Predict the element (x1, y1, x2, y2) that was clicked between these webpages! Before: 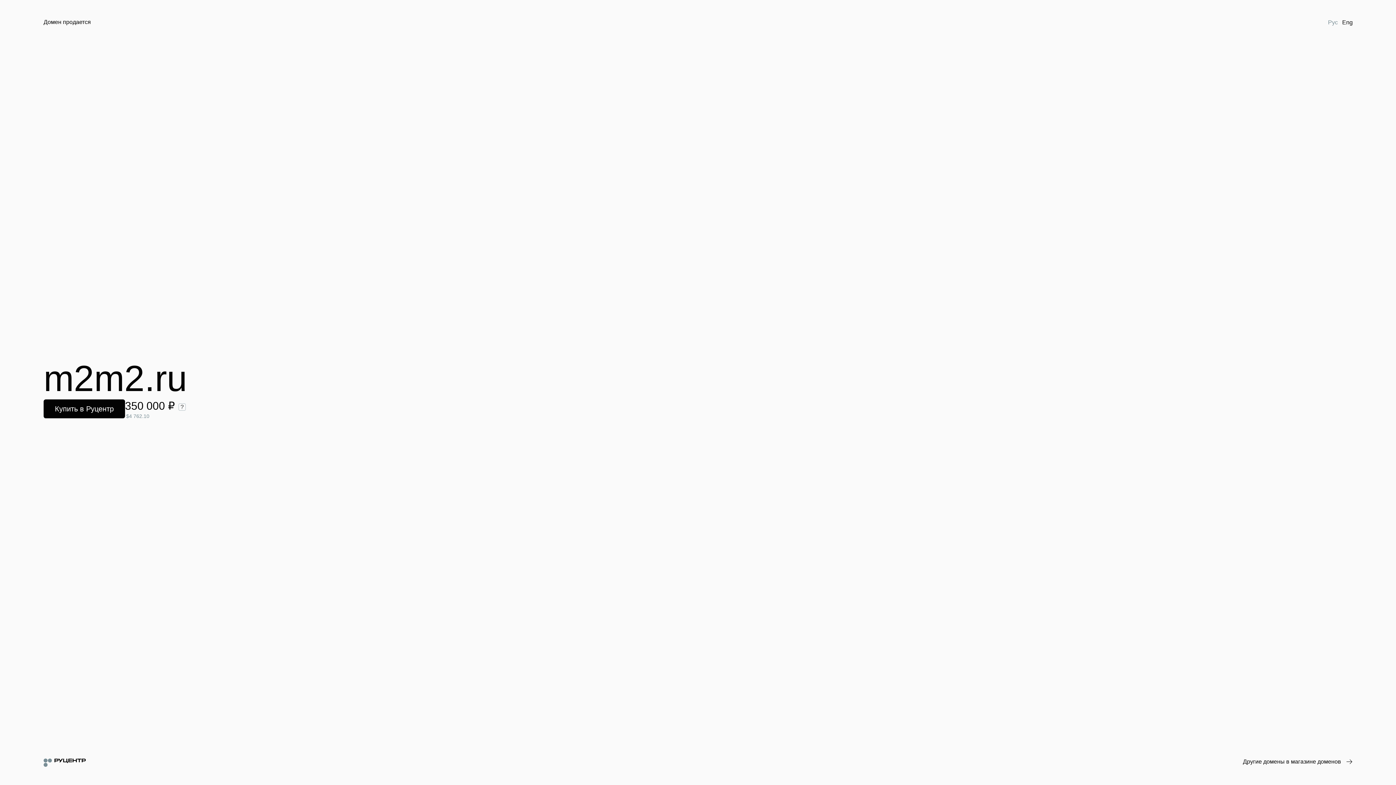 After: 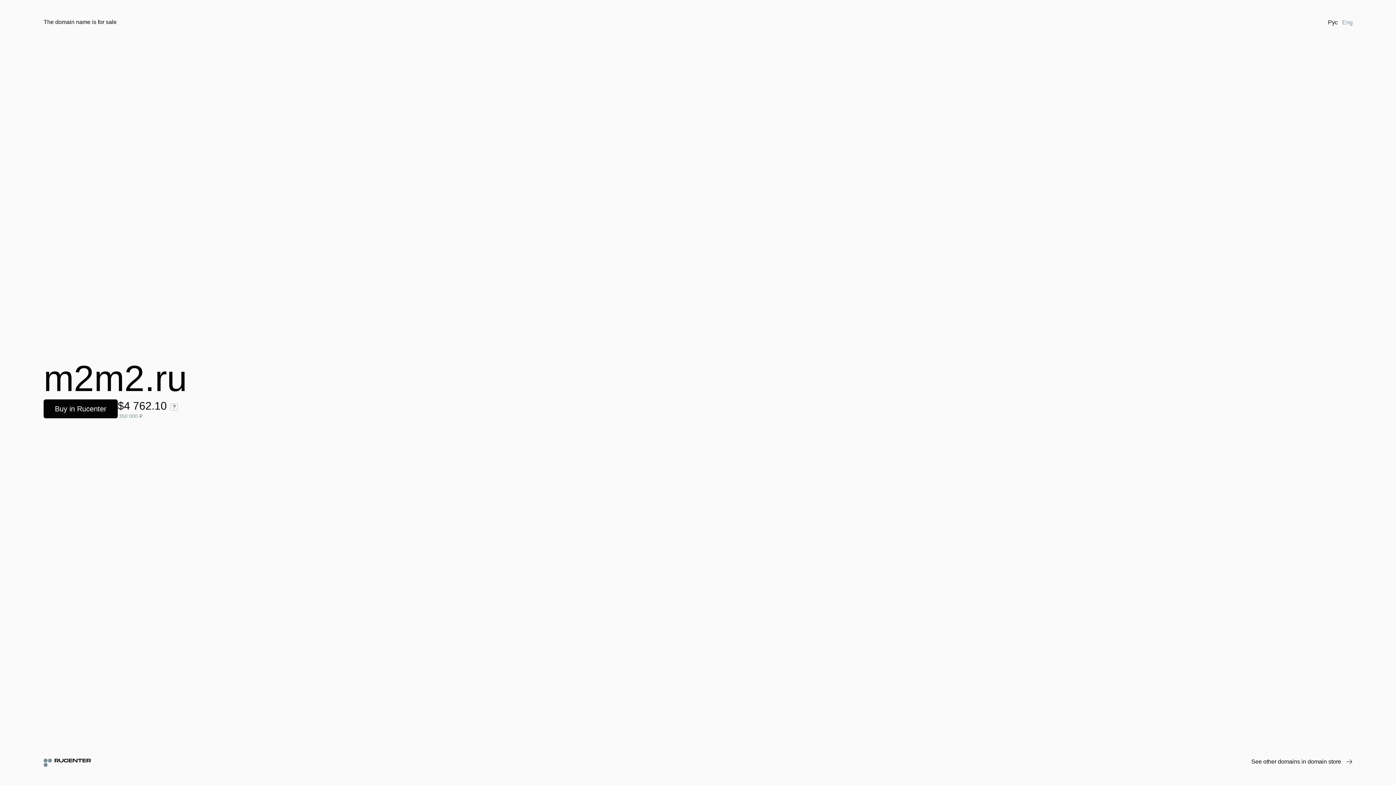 Action: bbox: (1340, 18, 1355, 26) label: Eng